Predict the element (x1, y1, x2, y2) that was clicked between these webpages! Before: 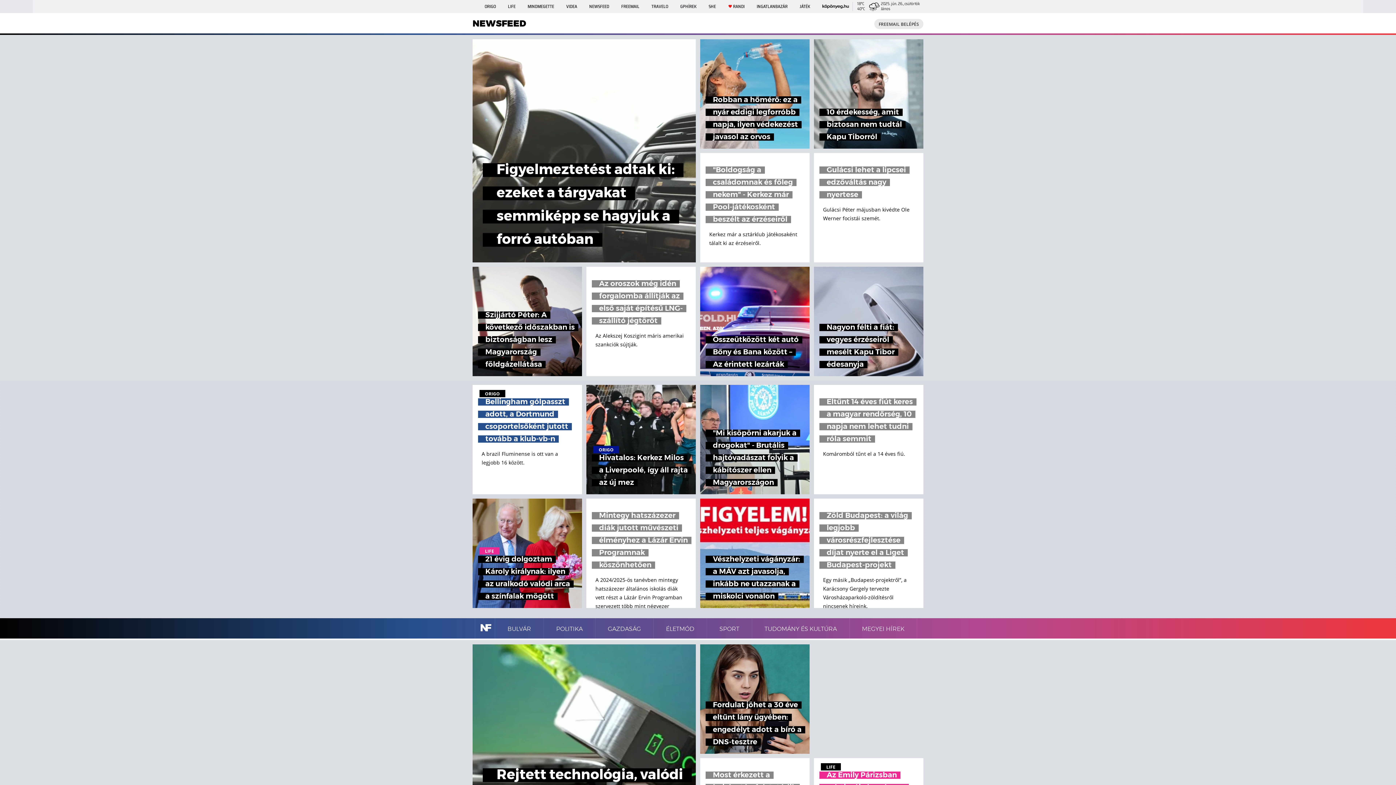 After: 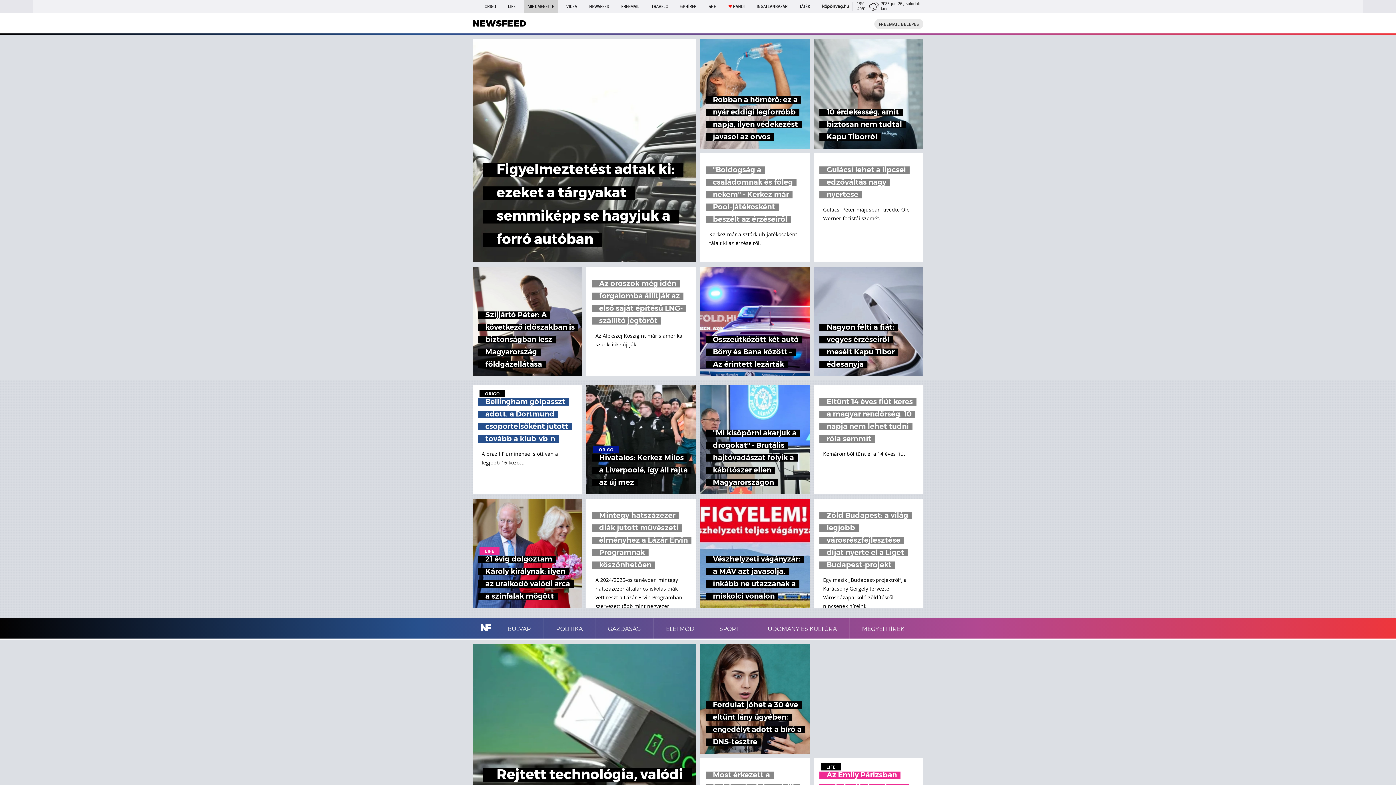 Action: bbox: (524, 0, 557, 13) label: MINDMEGETTE